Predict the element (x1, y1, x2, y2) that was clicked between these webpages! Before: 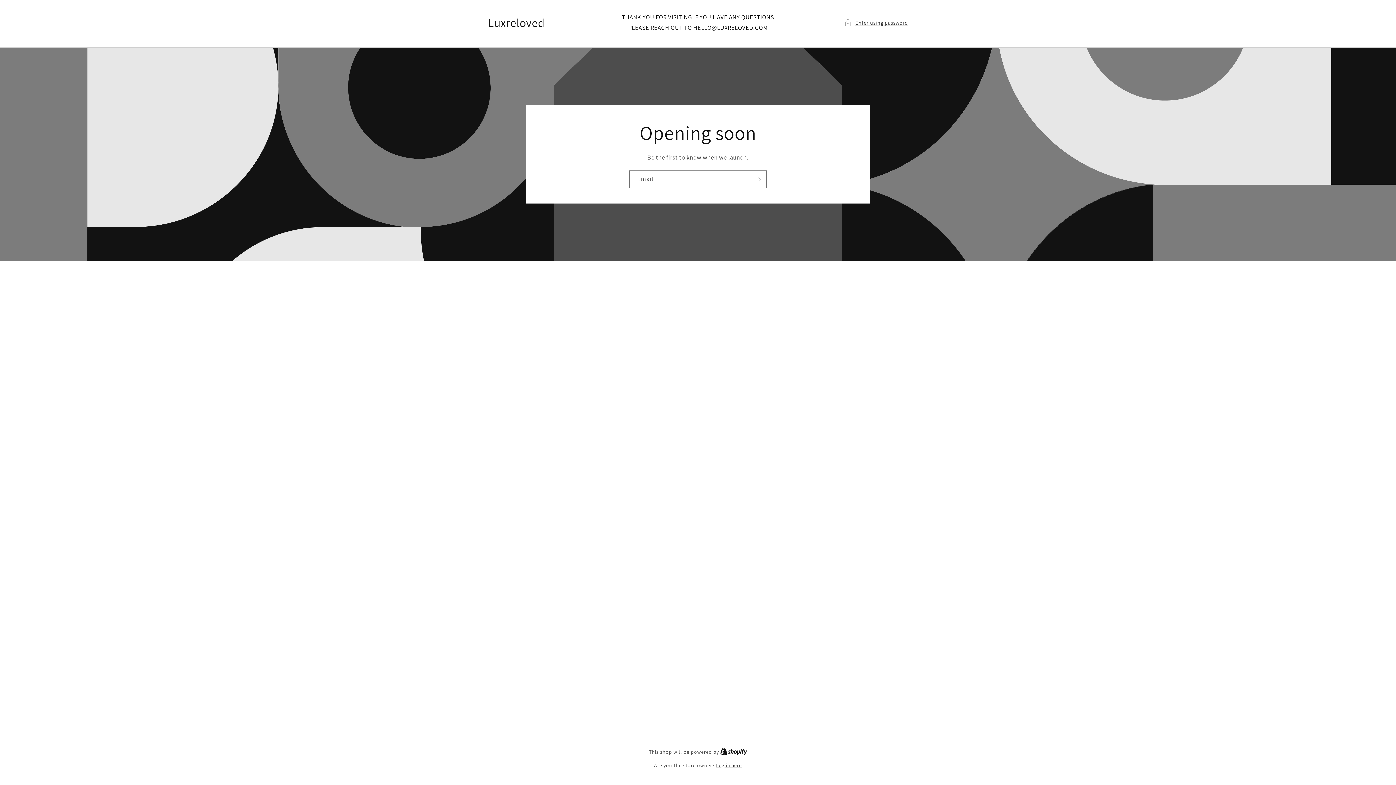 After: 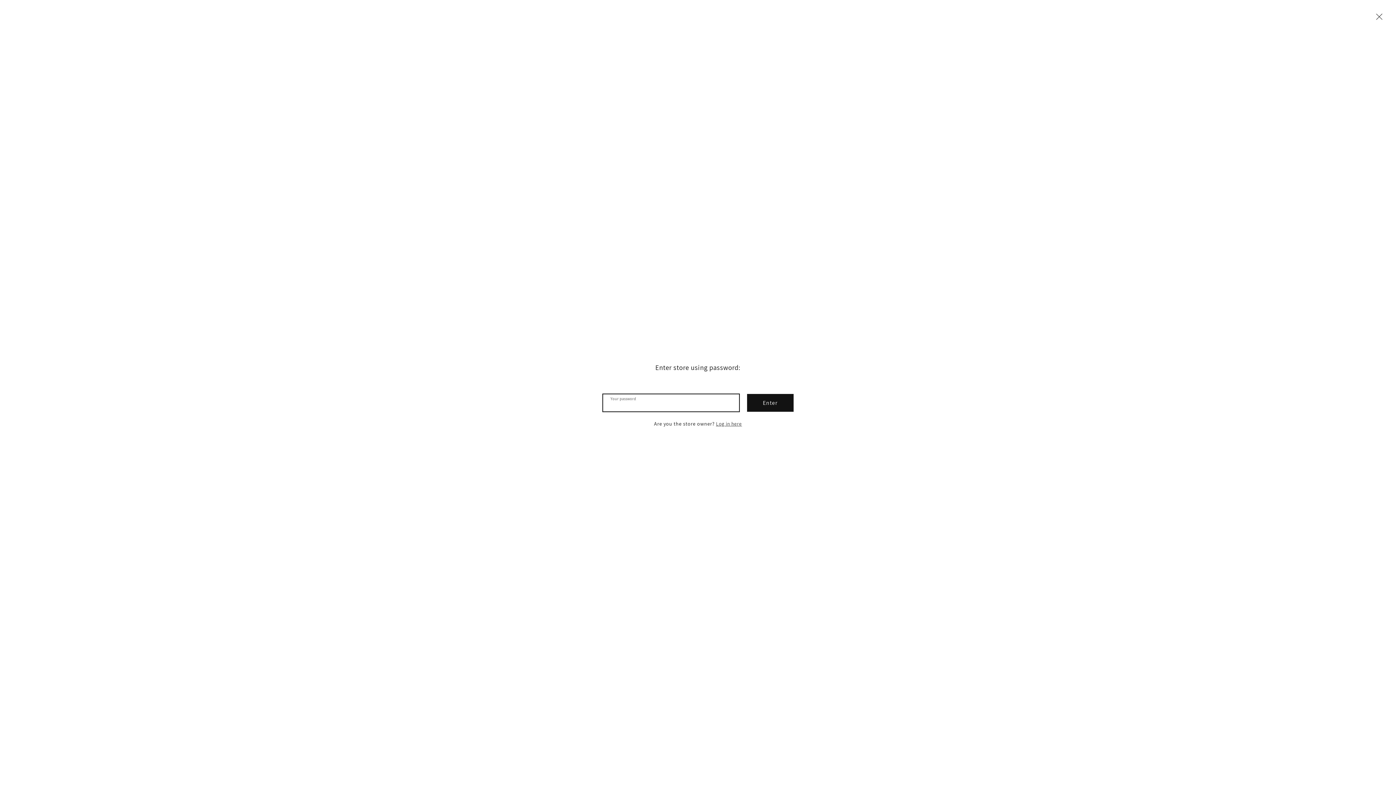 Action: label: Enter using password bbox: (844, 18, 908, 27)